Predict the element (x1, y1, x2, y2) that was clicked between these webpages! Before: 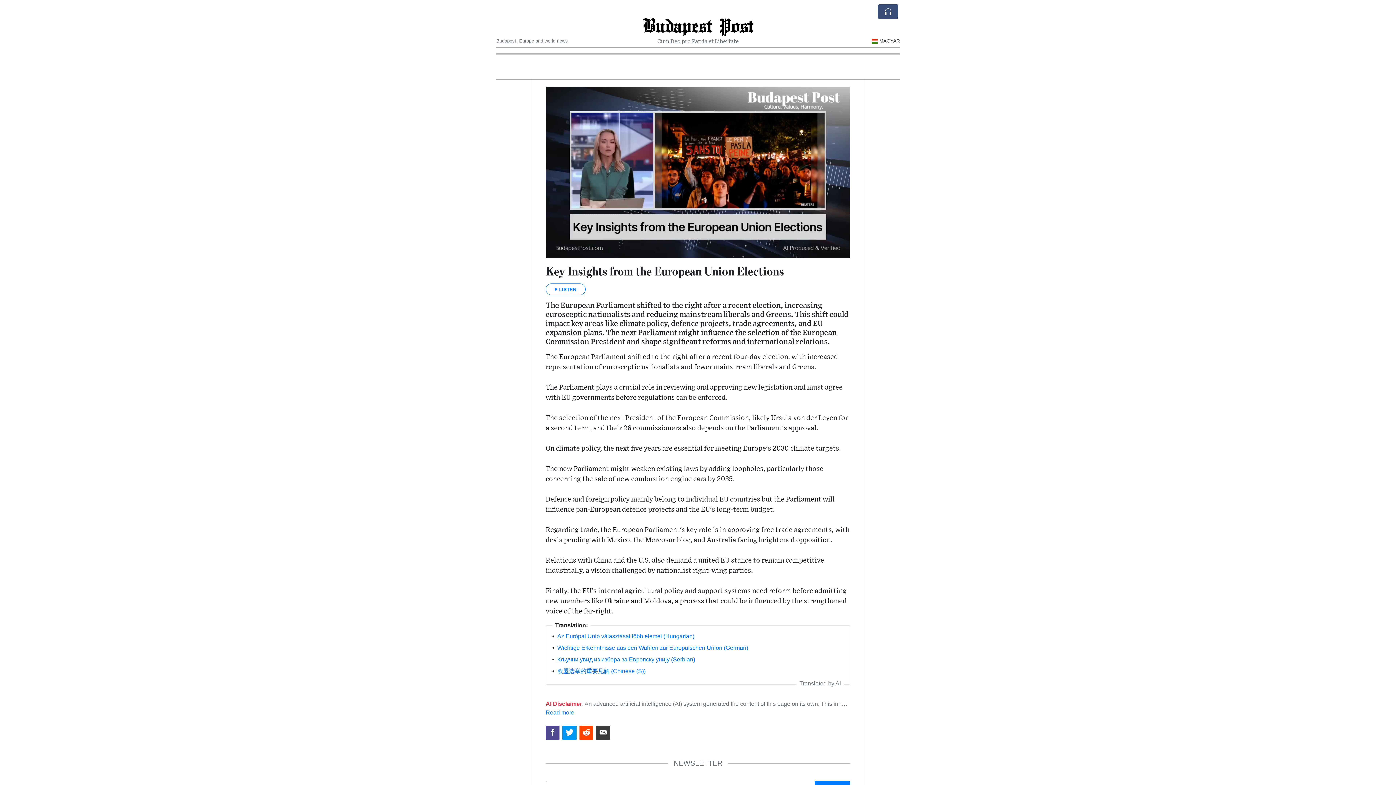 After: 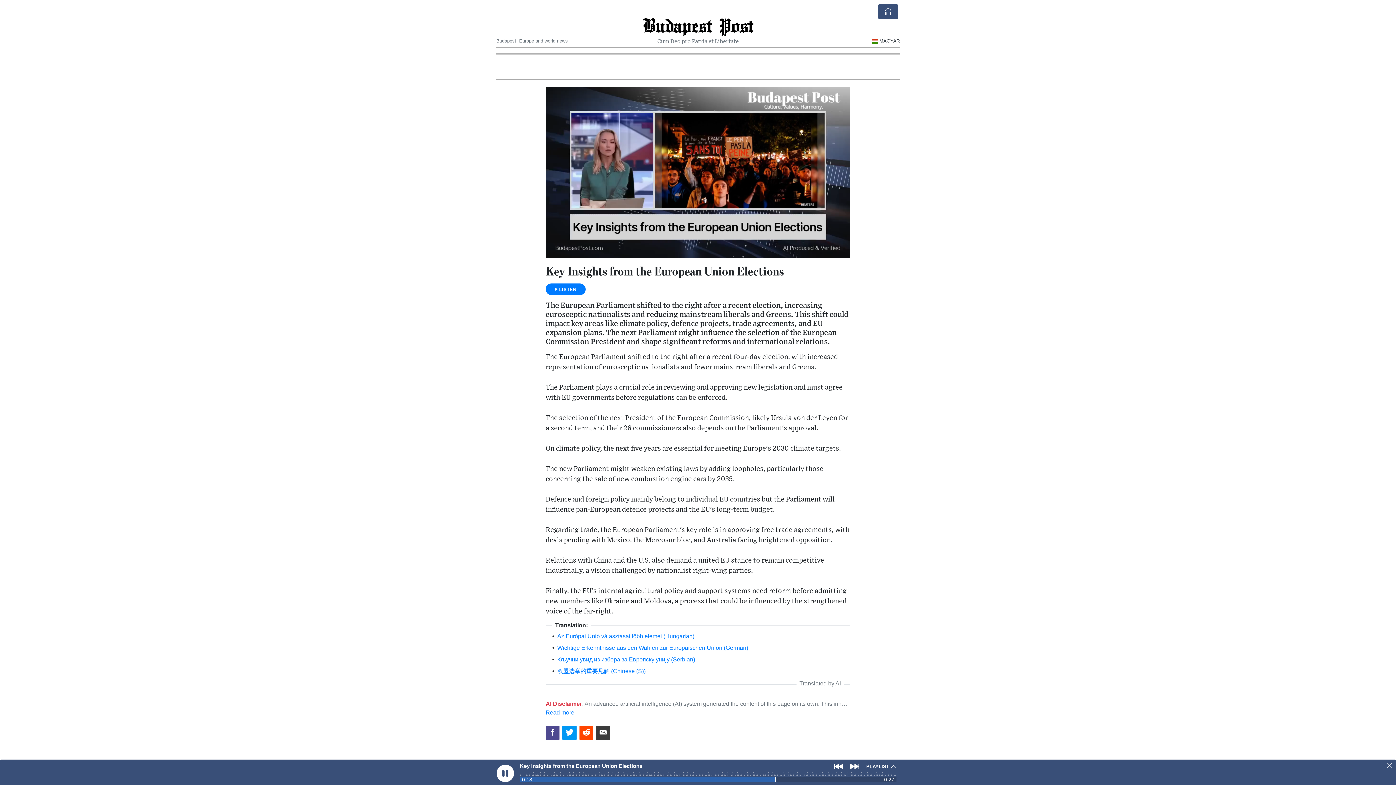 Action: label:  LISTEN bbox: (545, 283, 585, 295)